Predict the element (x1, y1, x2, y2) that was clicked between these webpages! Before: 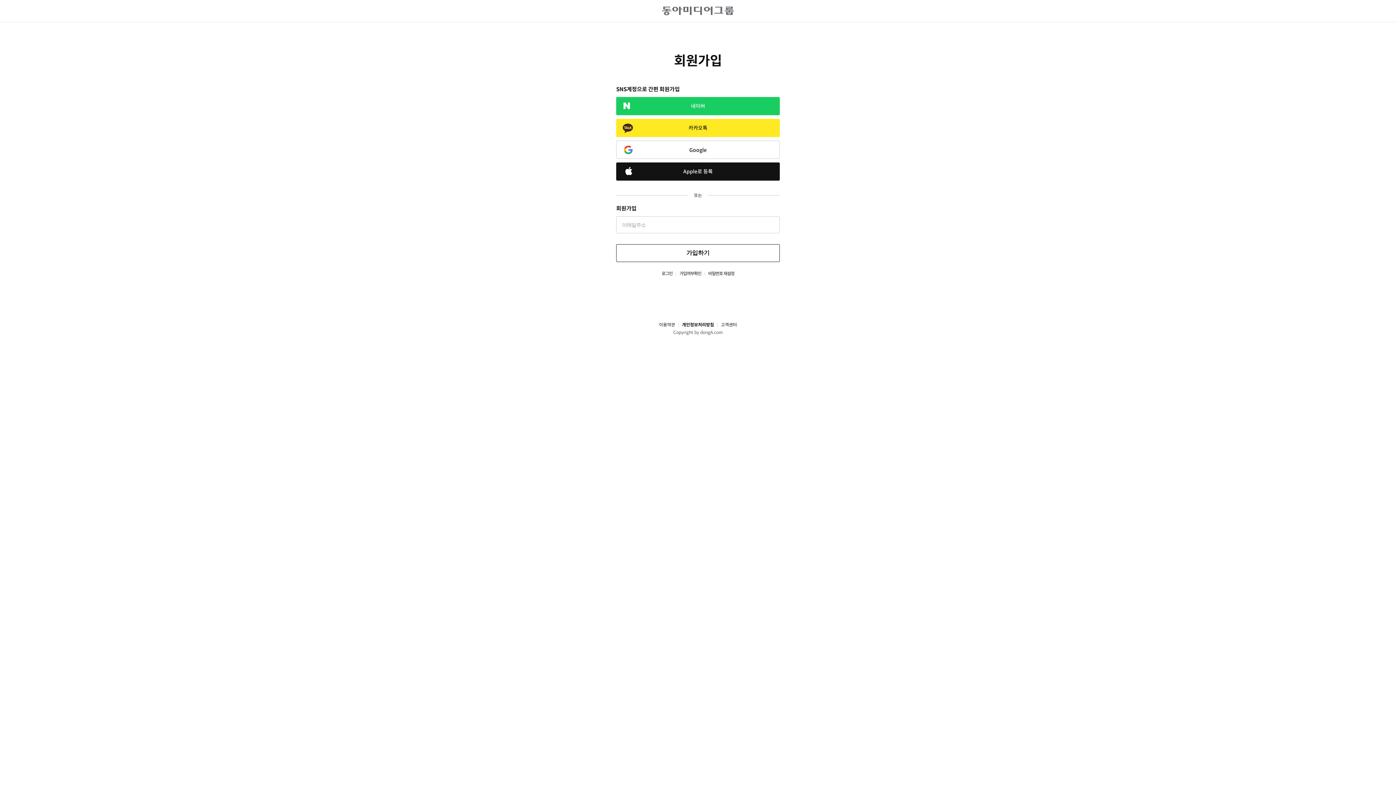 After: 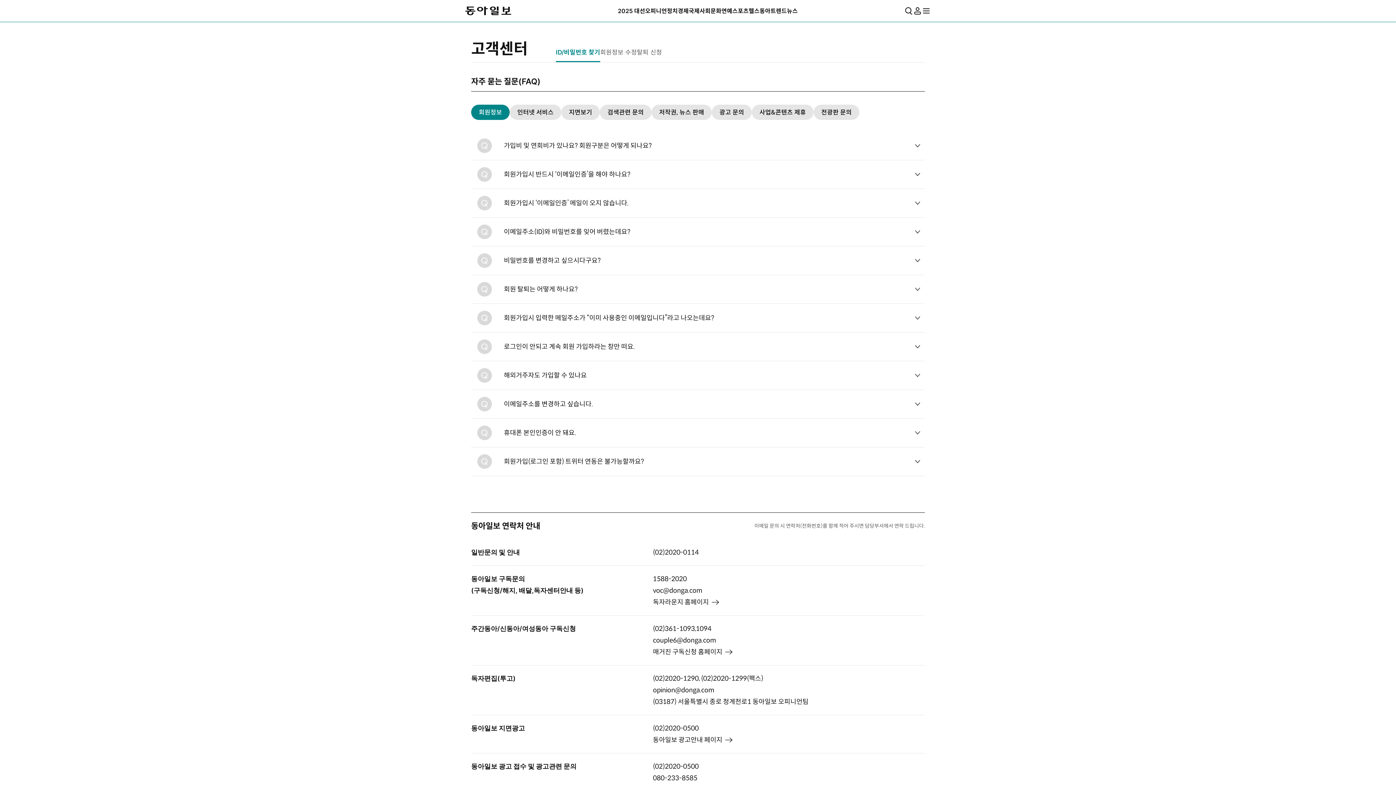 Action: label: 고객센터 bbox: (714, 322, 737, 328)